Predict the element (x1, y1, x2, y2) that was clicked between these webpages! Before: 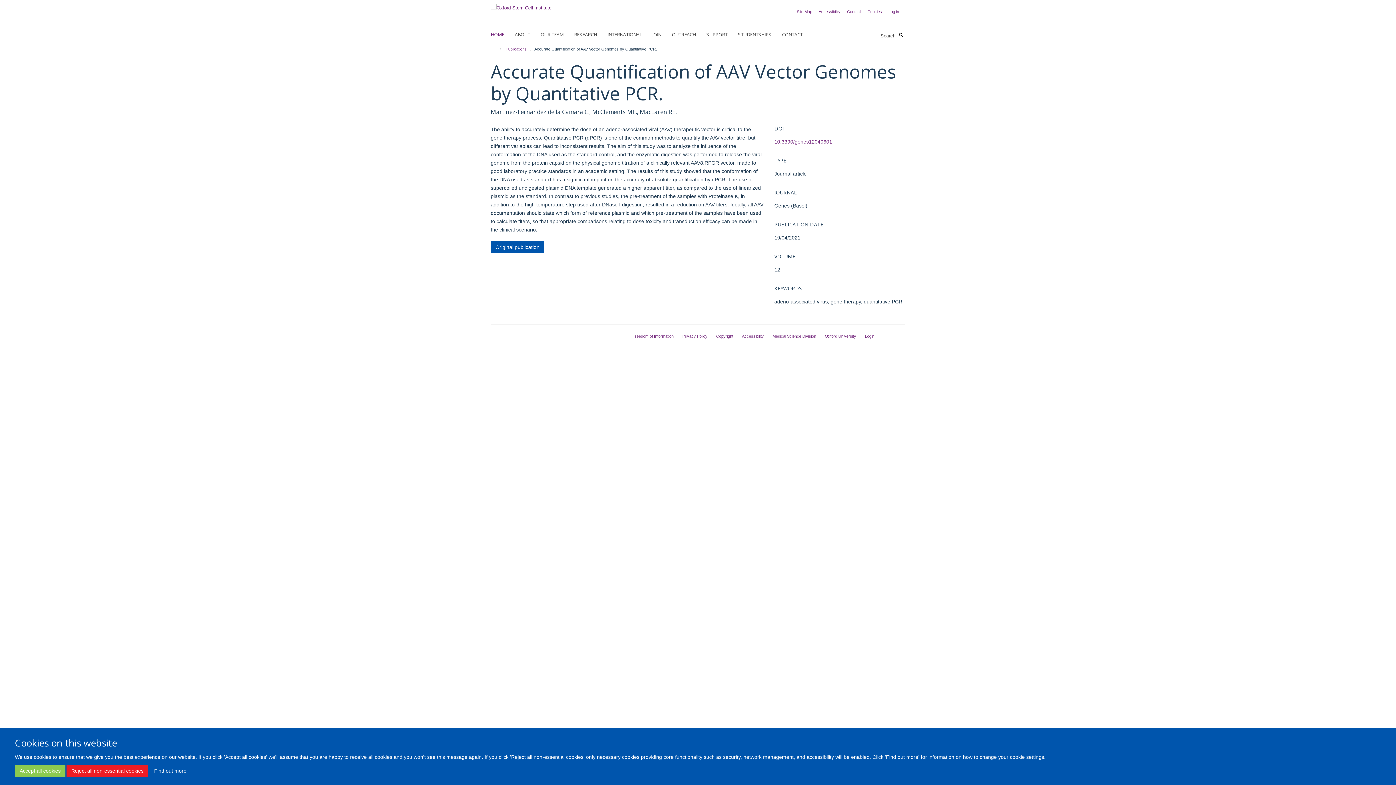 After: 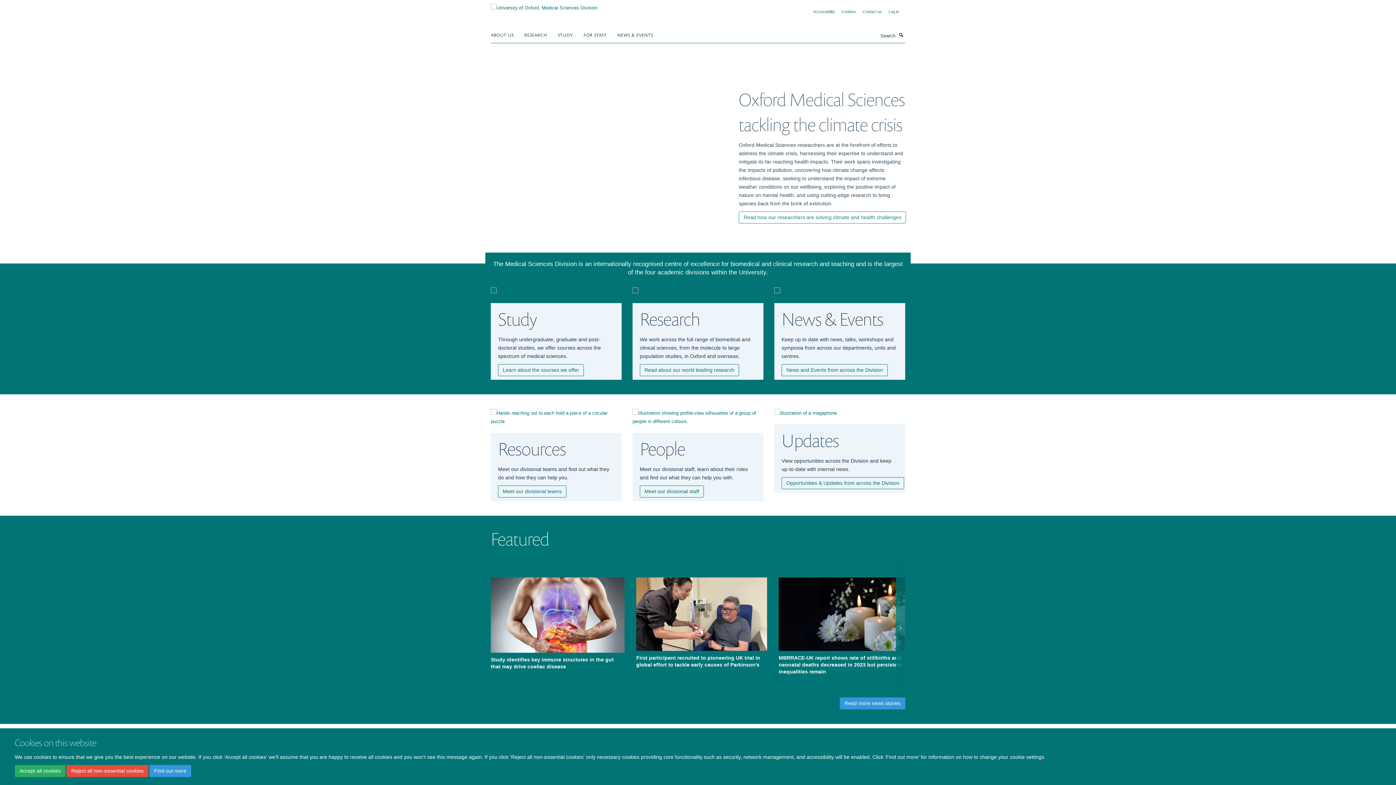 Action: label: Medical Science Division bbox: (772, 334, 816, 338)